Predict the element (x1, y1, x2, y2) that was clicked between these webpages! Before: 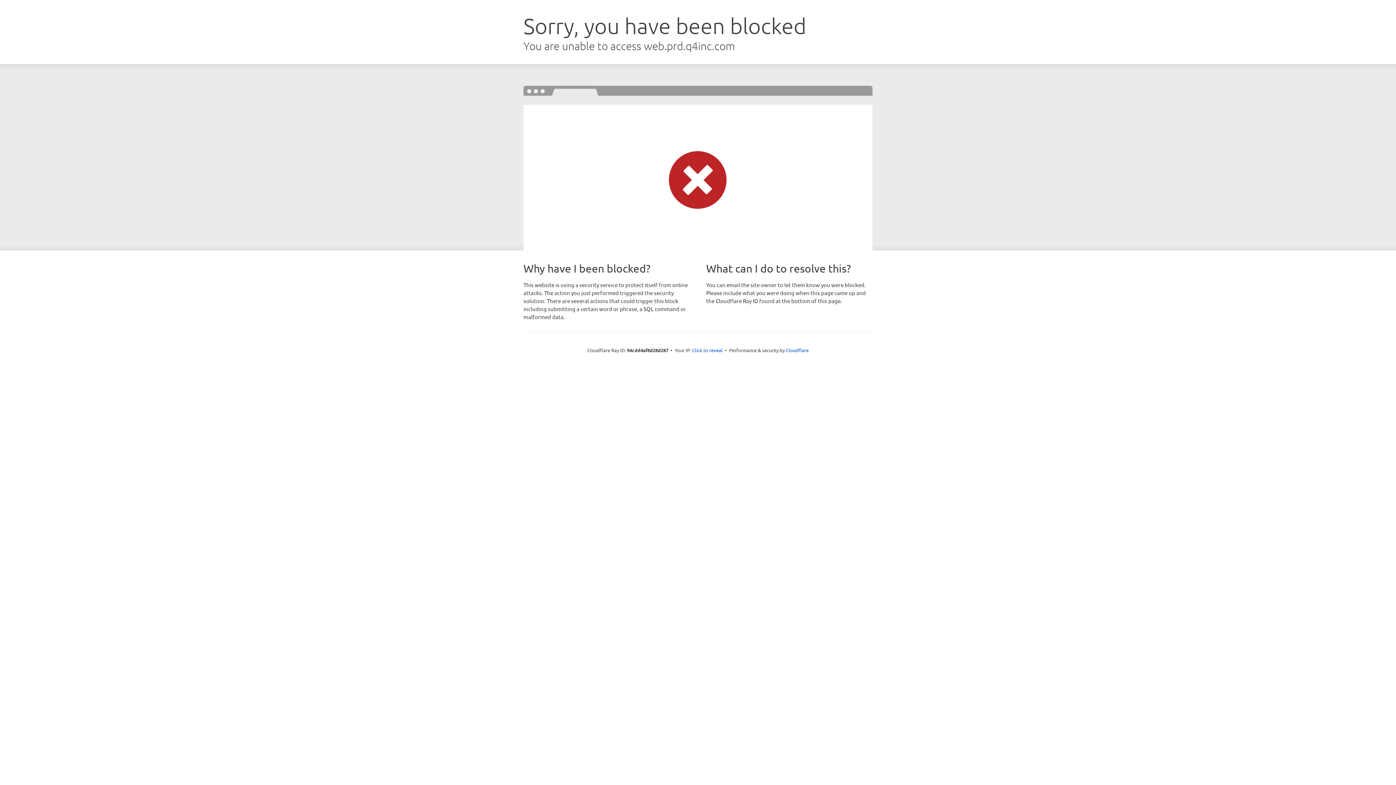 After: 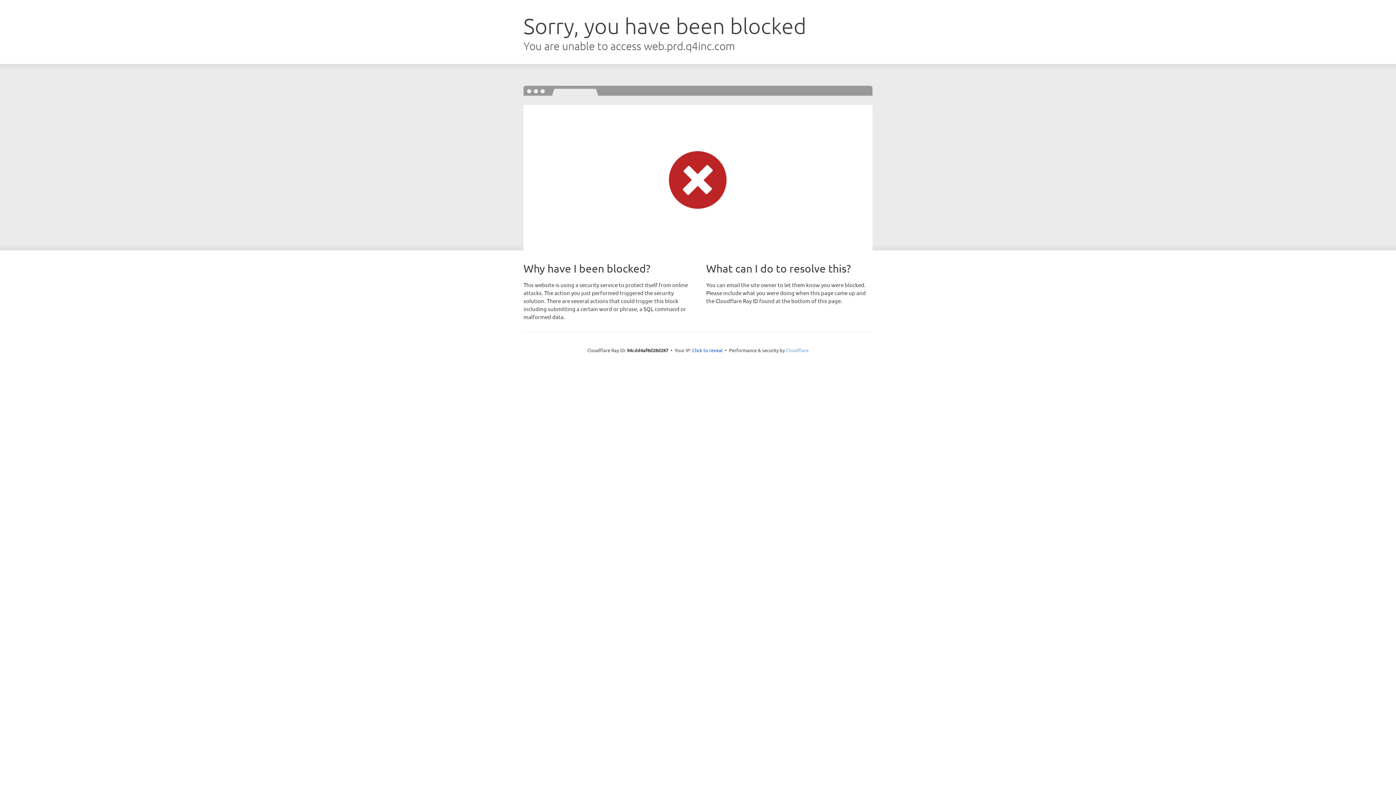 Action: bbox: (786, 347, 808, 353) label: Cloudflare